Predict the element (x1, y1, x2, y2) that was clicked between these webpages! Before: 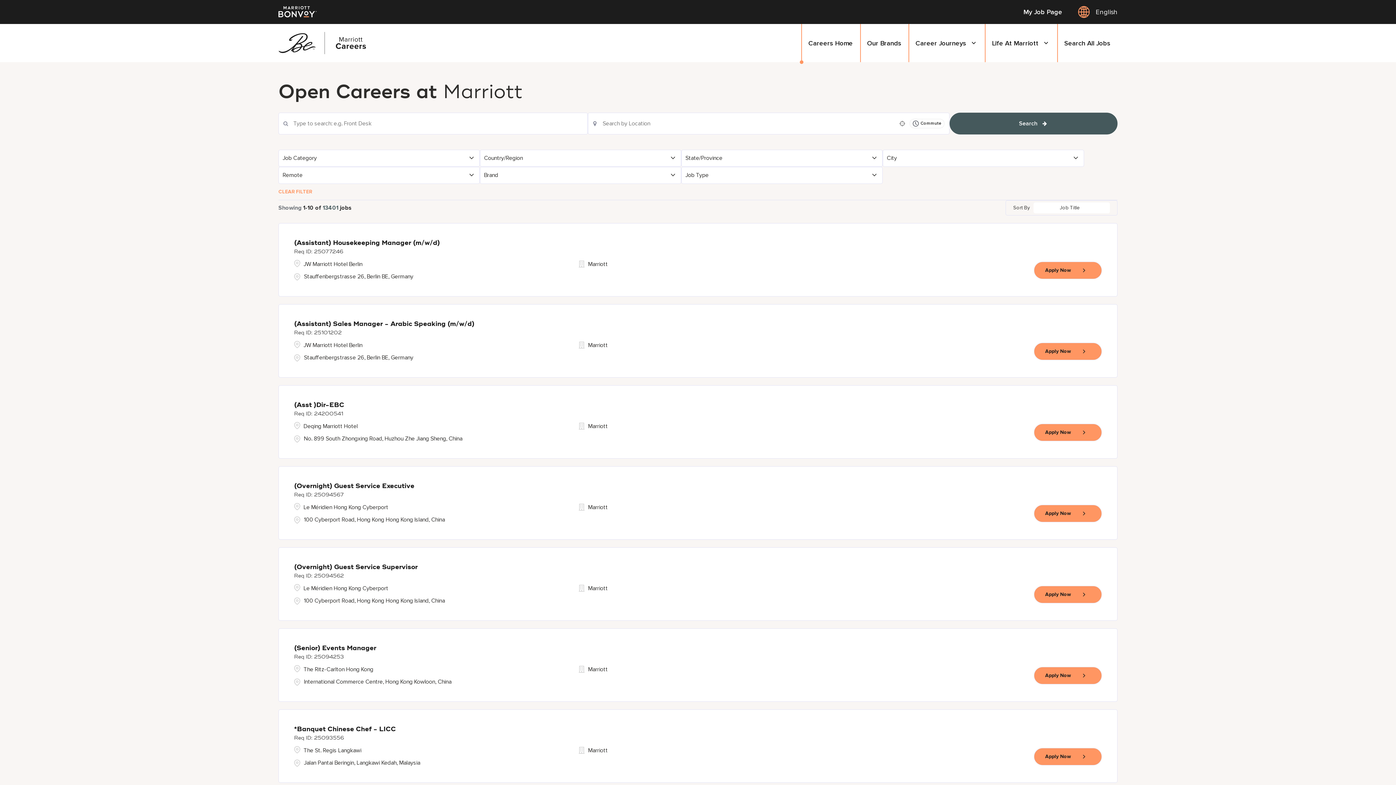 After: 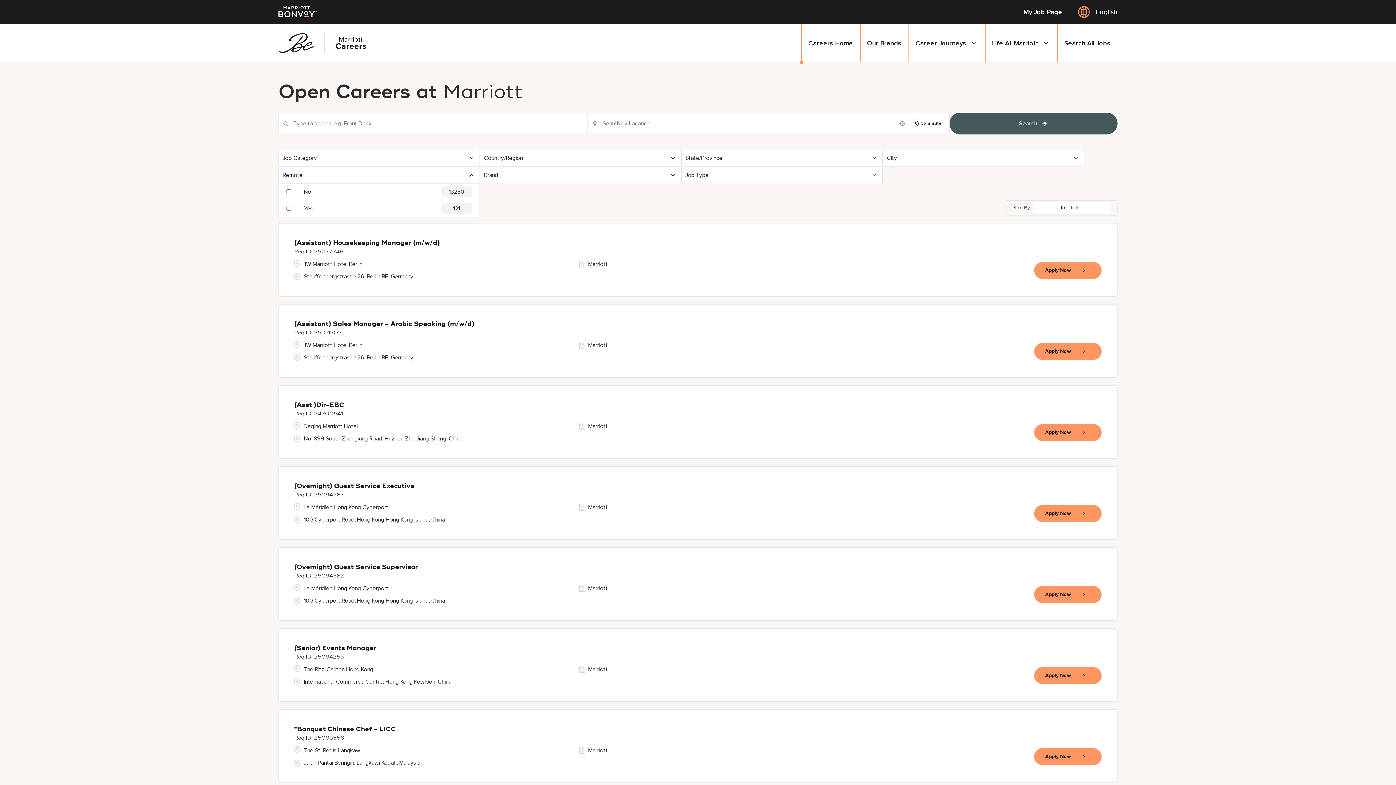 Action: bbox: (278, 167, 479, 183) label: Remote